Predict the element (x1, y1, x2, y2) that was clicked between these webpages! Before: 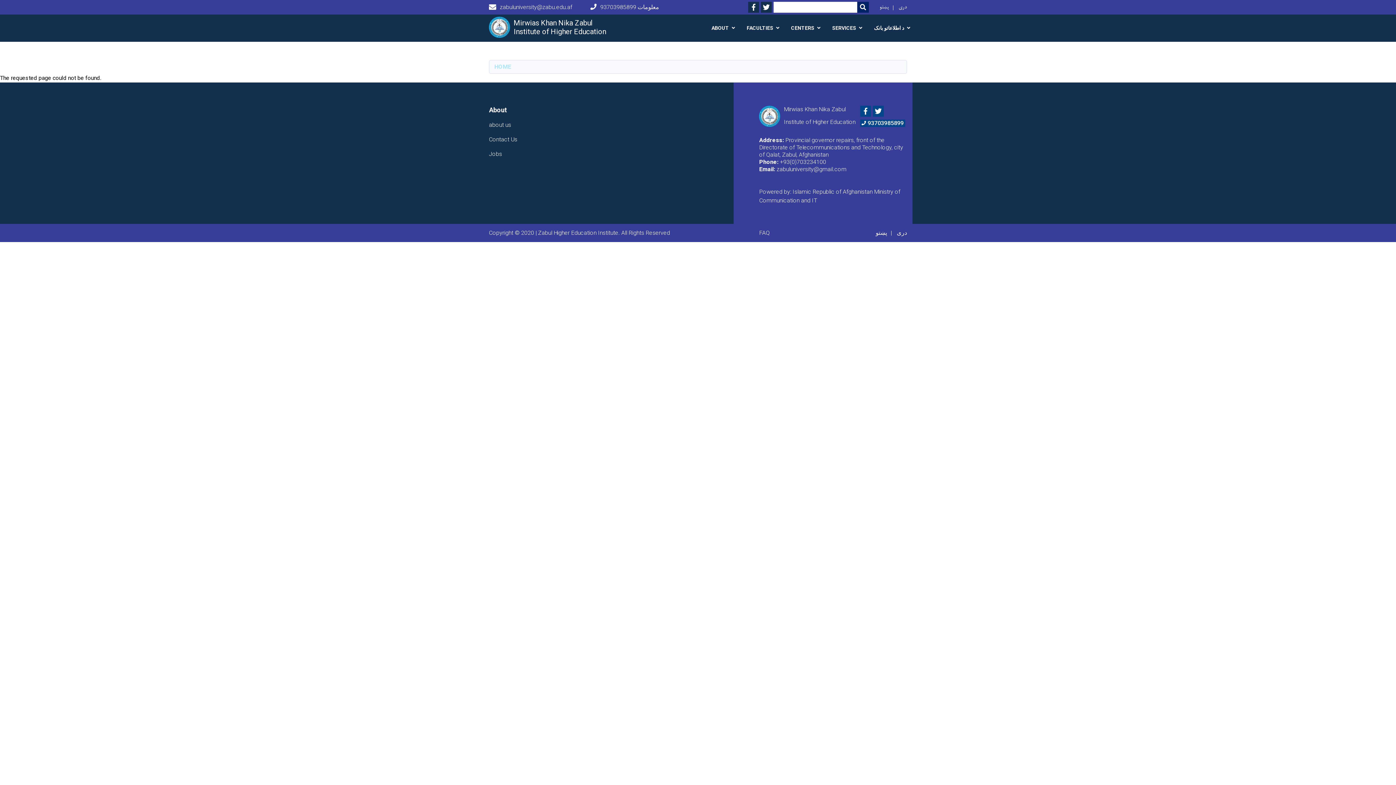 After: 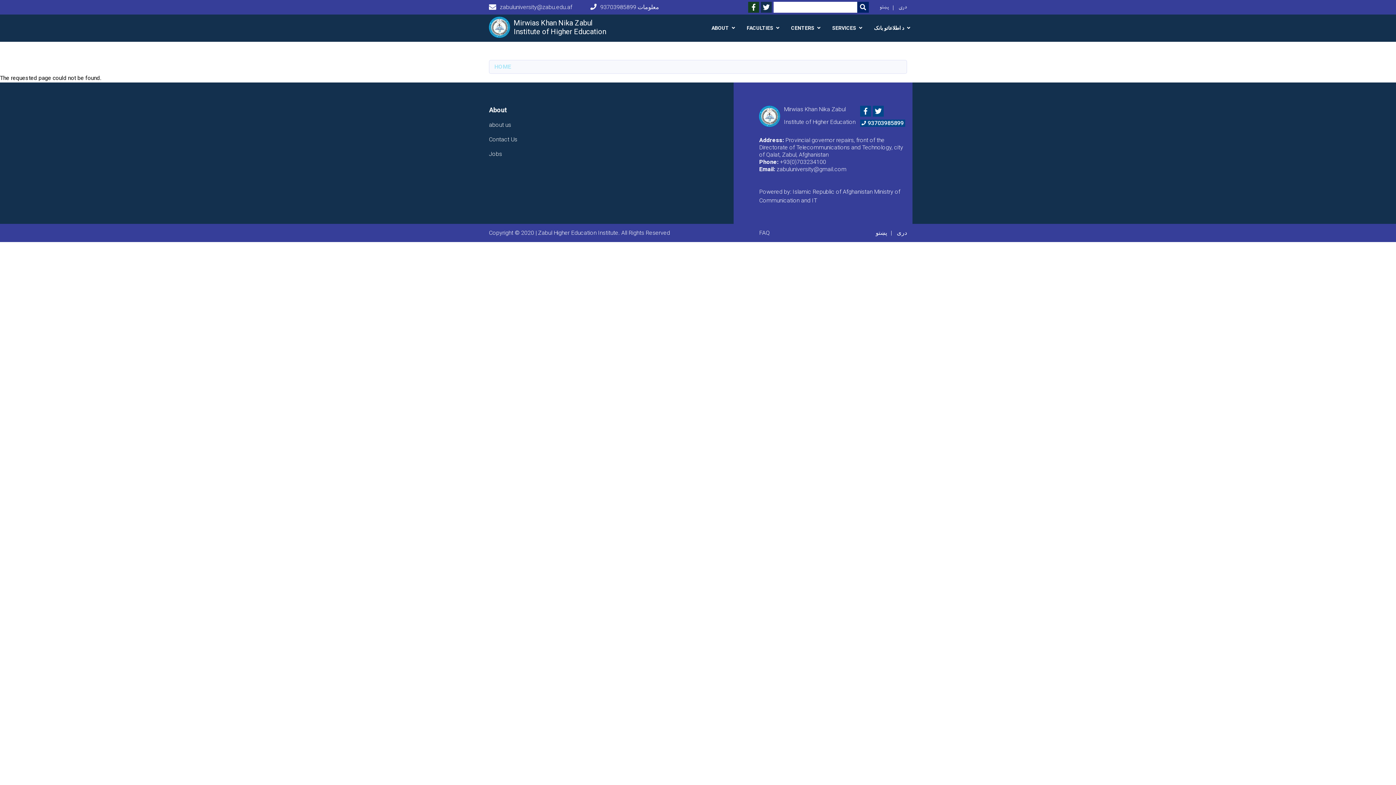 Action: label: Facebook bbox: (748, 1, 759, 12)